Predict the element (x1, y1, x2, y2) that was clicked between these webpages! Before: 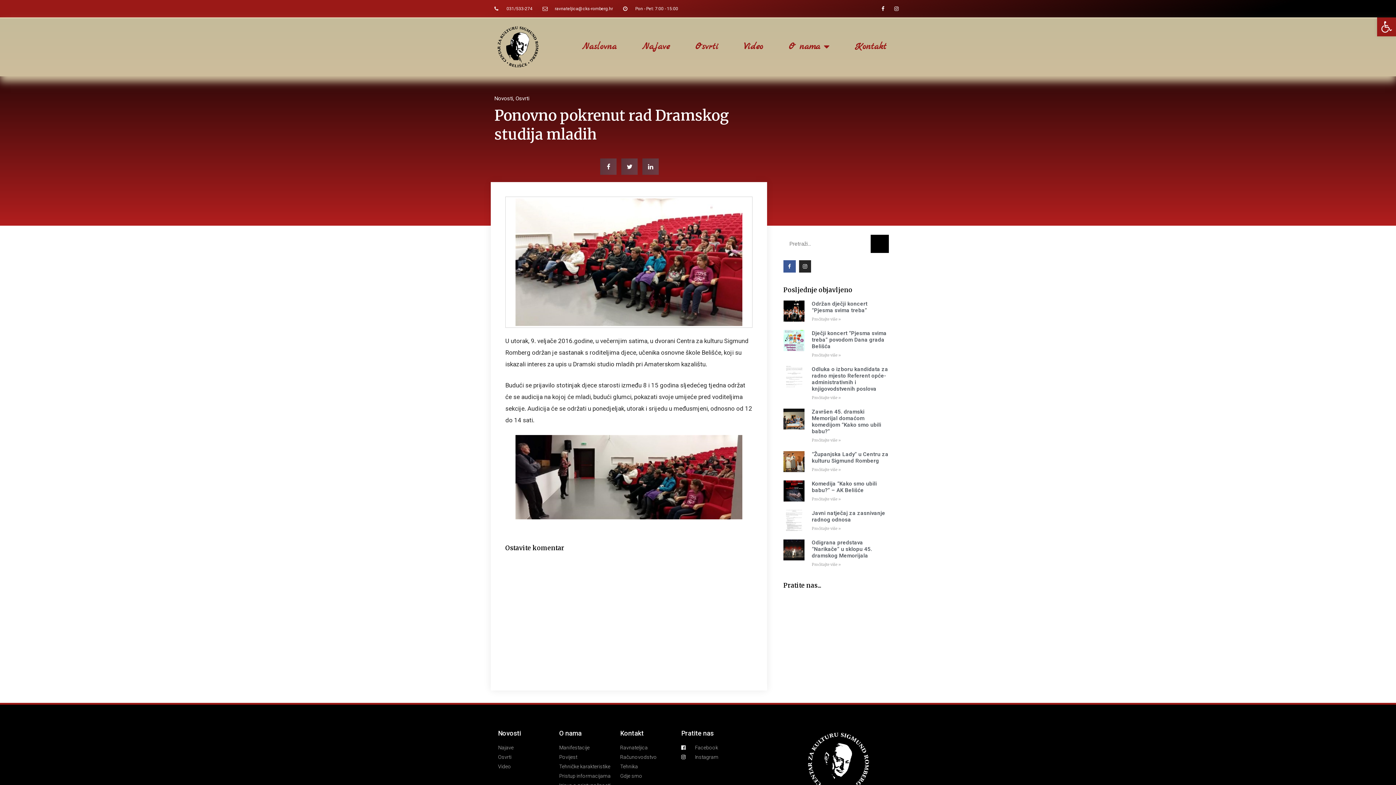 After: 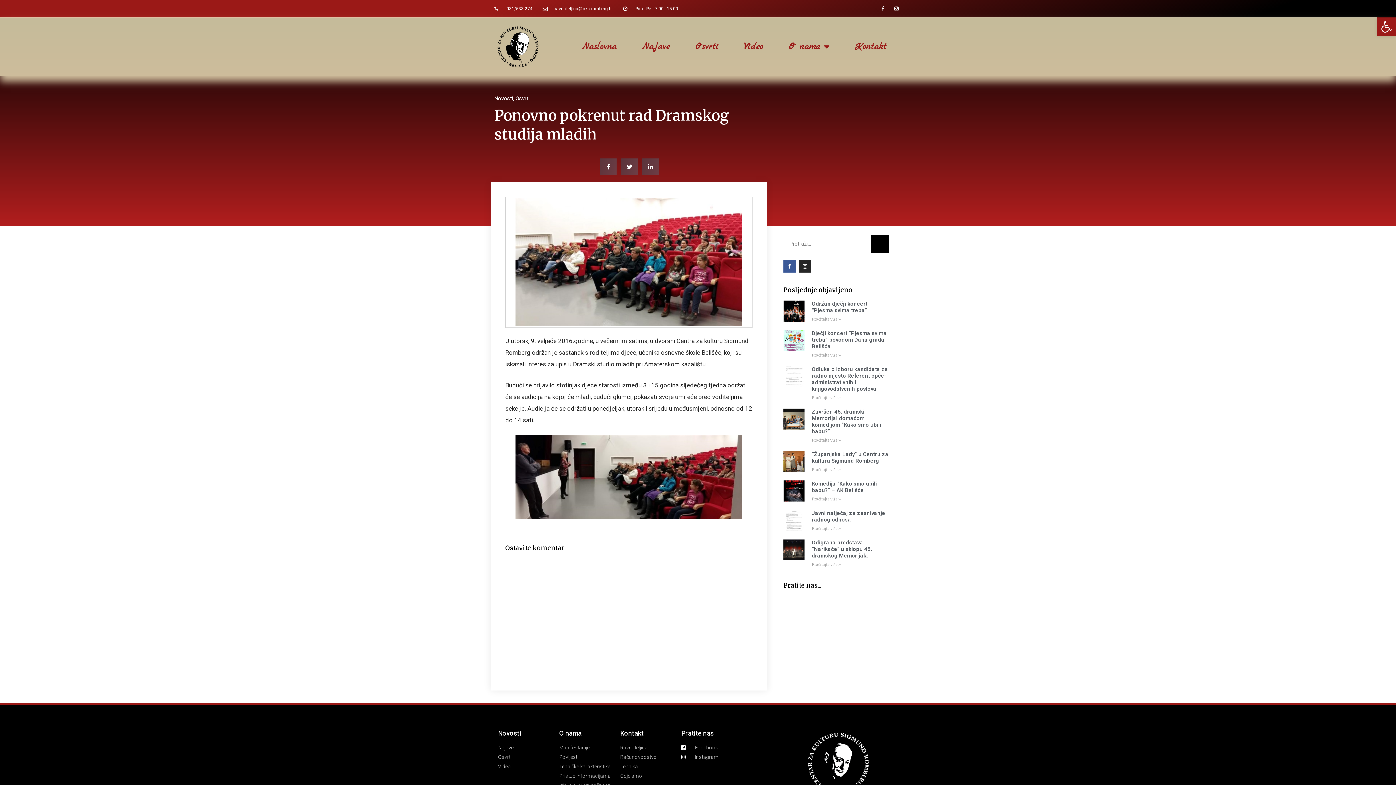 Action: label: Share on twitter bbox: (621, 158, 637, 174)